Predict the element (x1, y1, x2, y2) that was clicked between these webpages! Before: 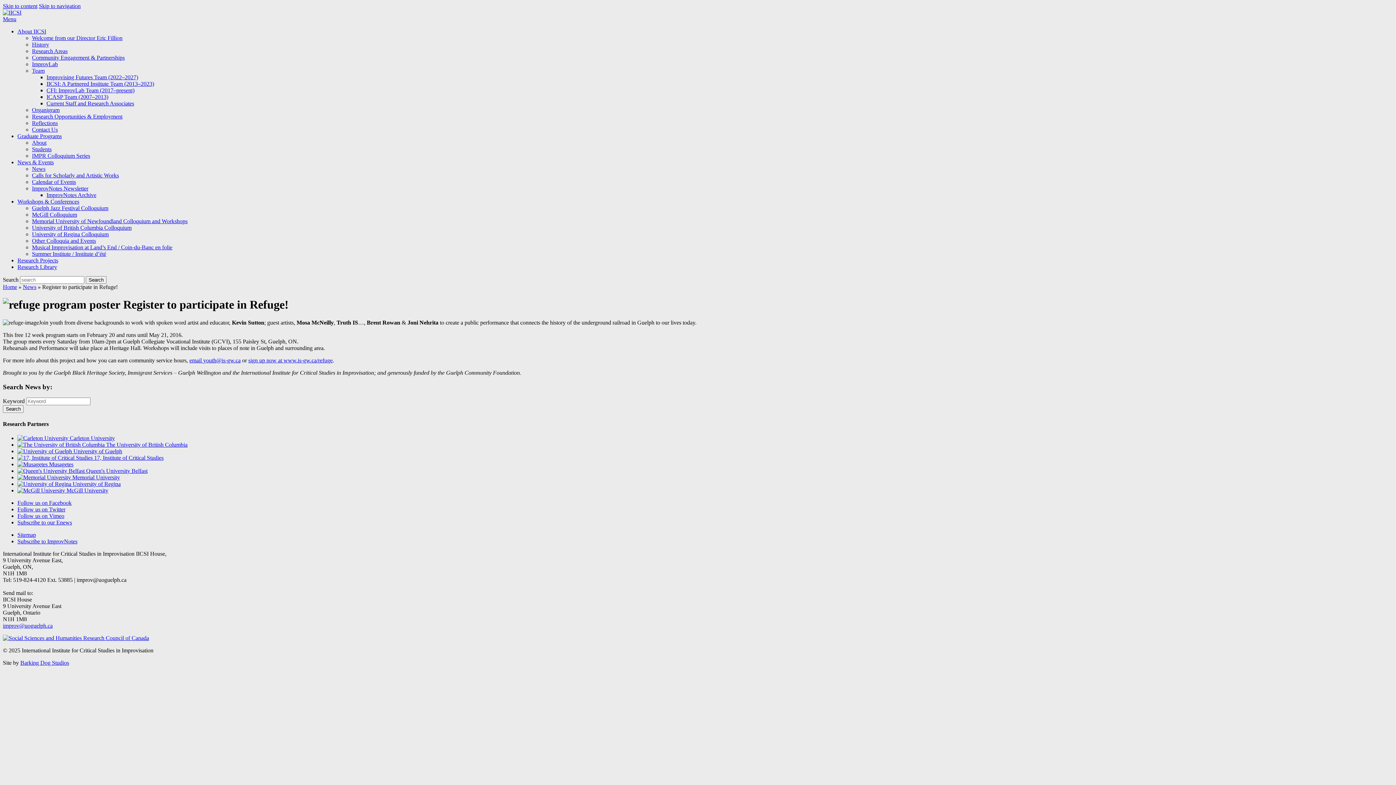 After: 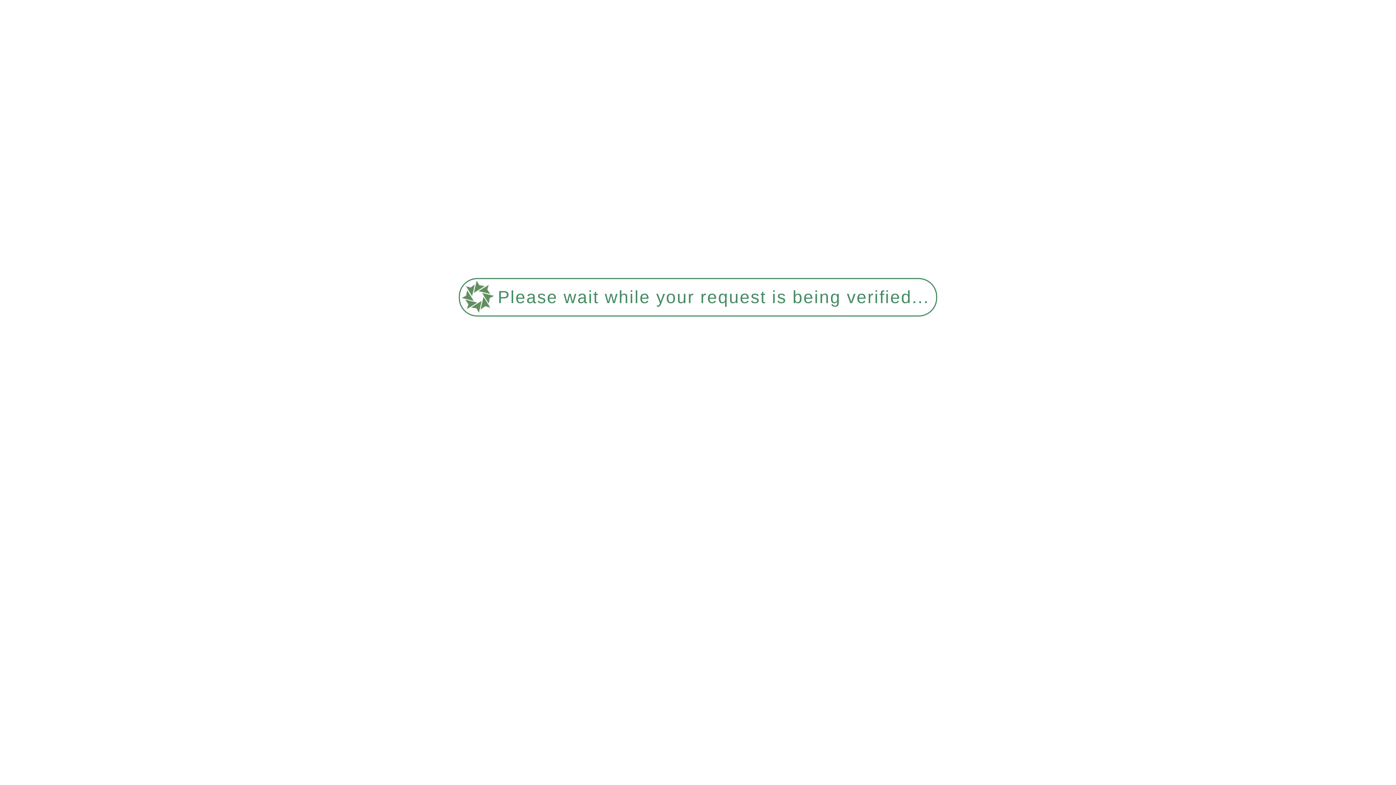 Action: label: Musical Improvisation at Land’s End / Coin-du-Banc en folie bbox: (32, 244, 172, 250)